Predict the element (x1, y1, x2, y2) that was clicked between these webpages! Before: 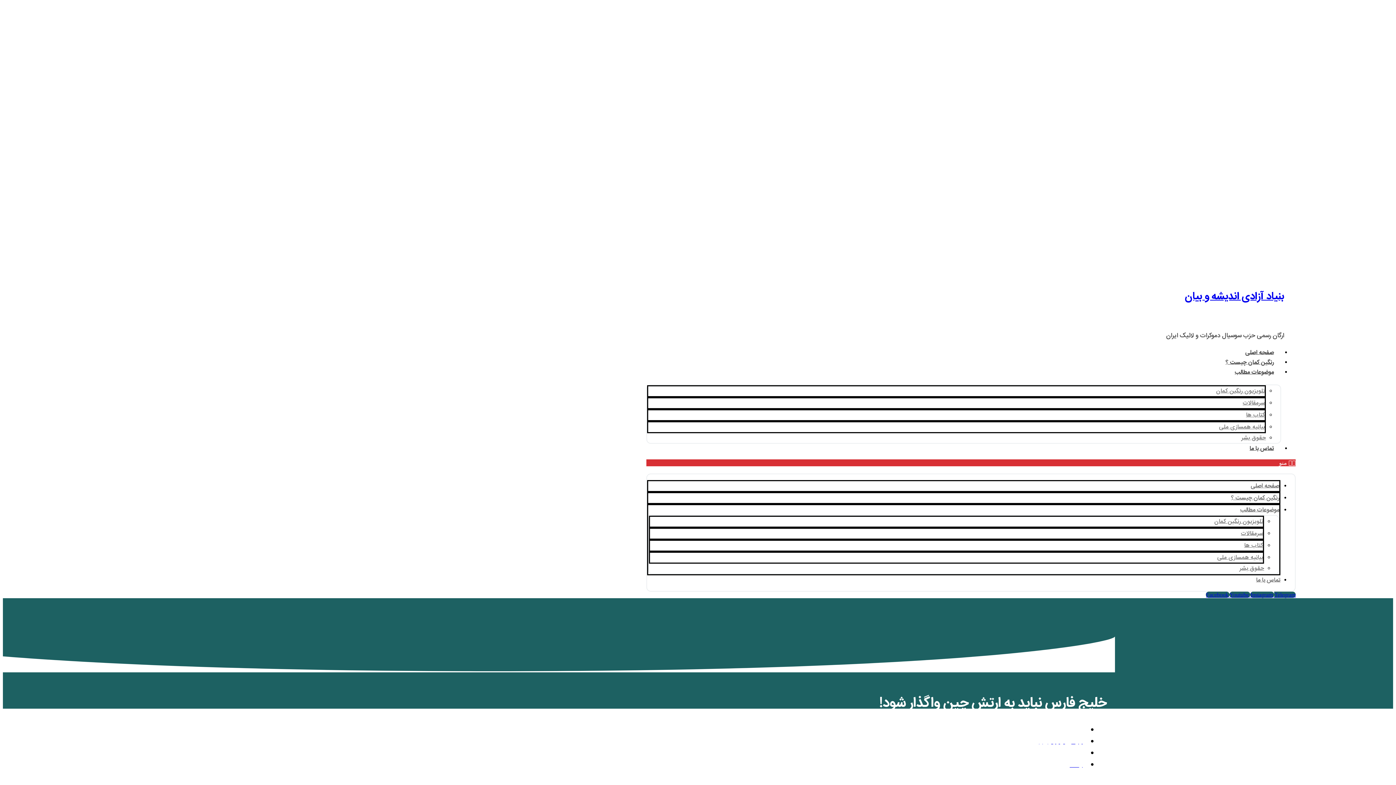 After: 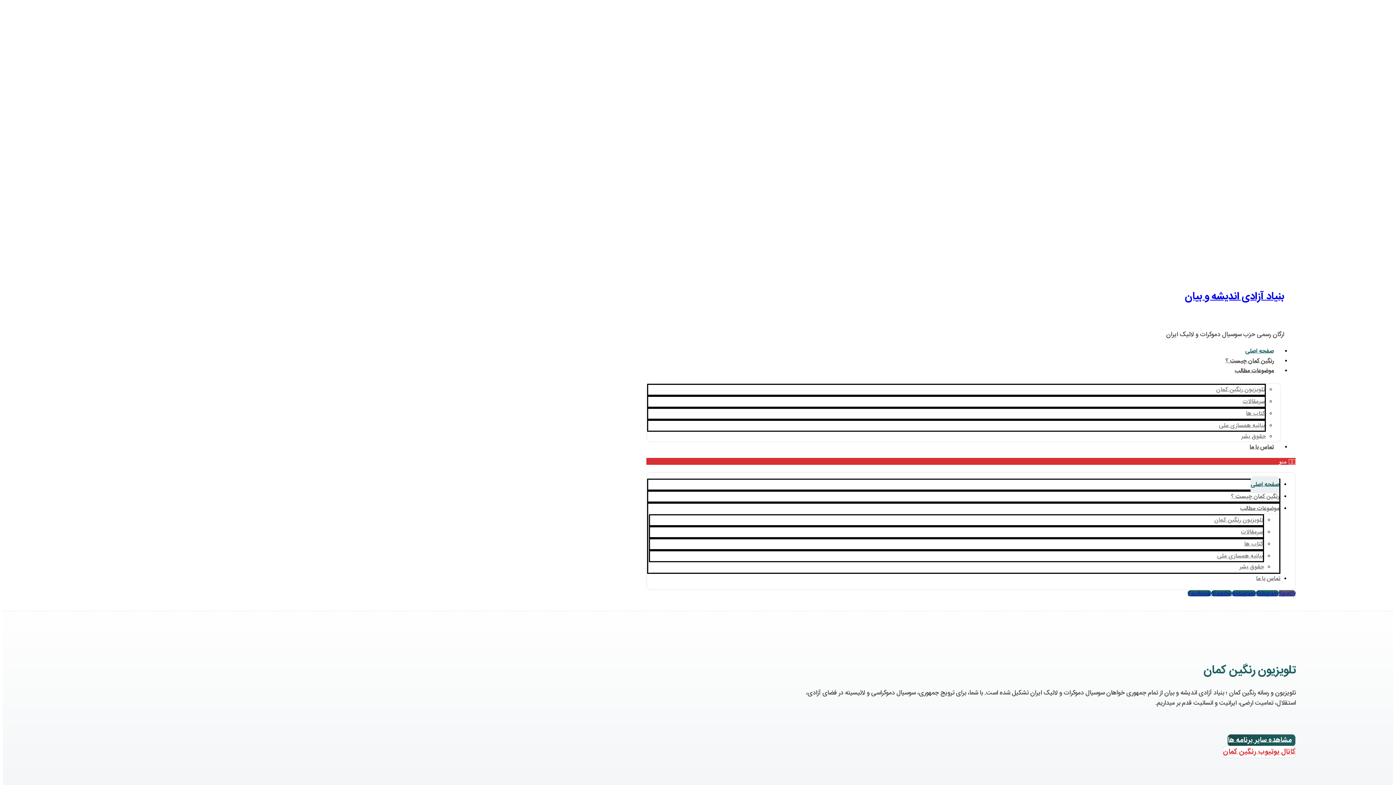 Action: label: صفحه اصلی bbox: (1251, 477, 1279, 495)